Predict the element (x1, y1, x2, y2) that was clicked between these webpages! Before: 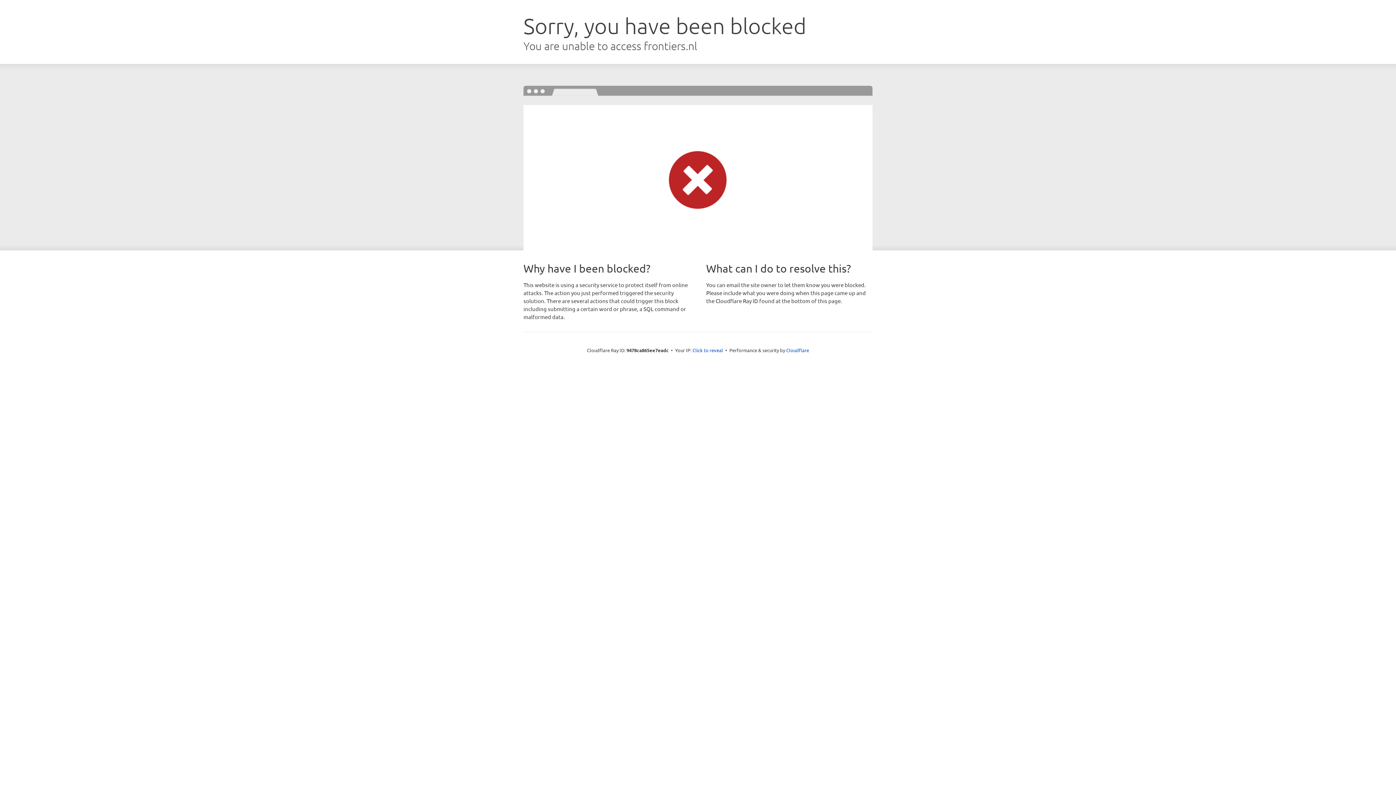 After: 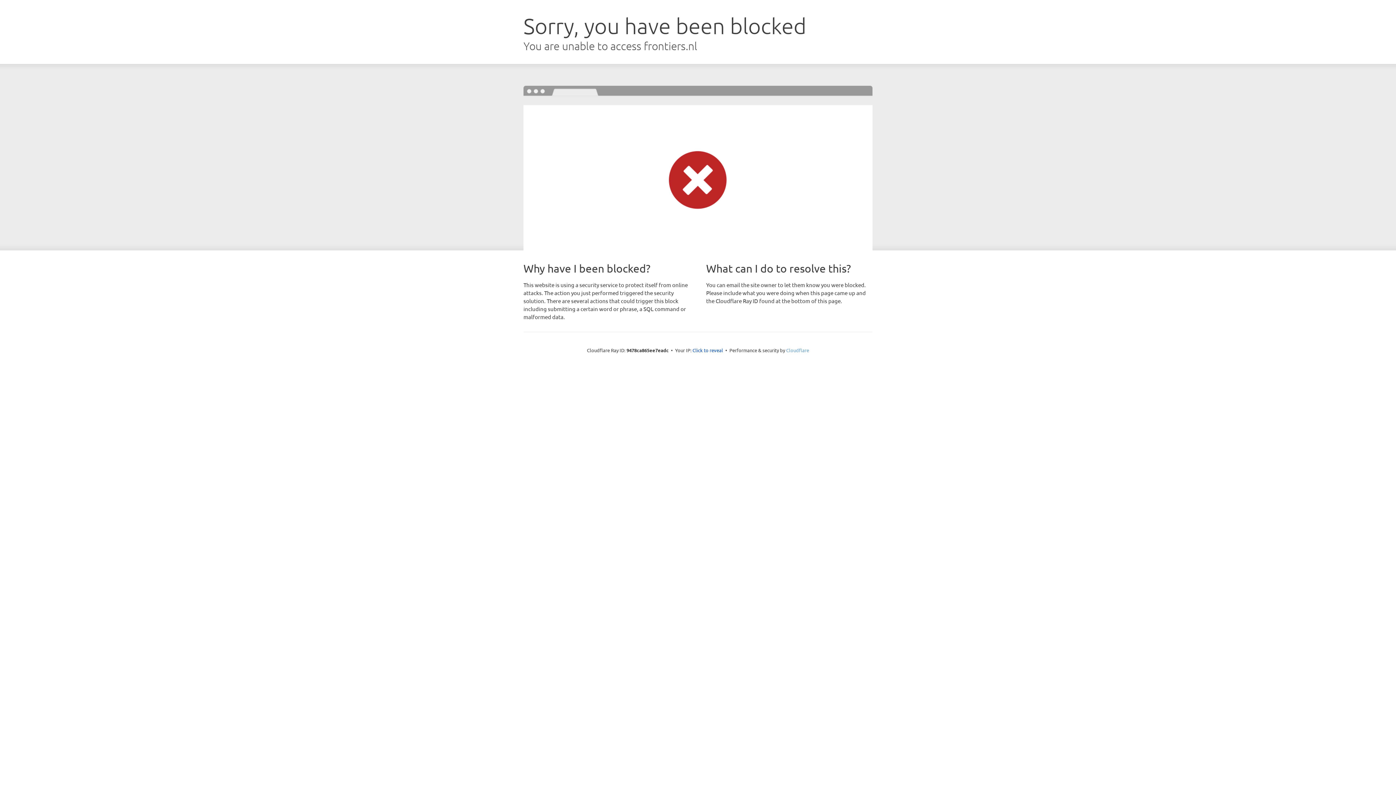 Action: bbox: (786, 347, 809, 353) label: Cloudflare